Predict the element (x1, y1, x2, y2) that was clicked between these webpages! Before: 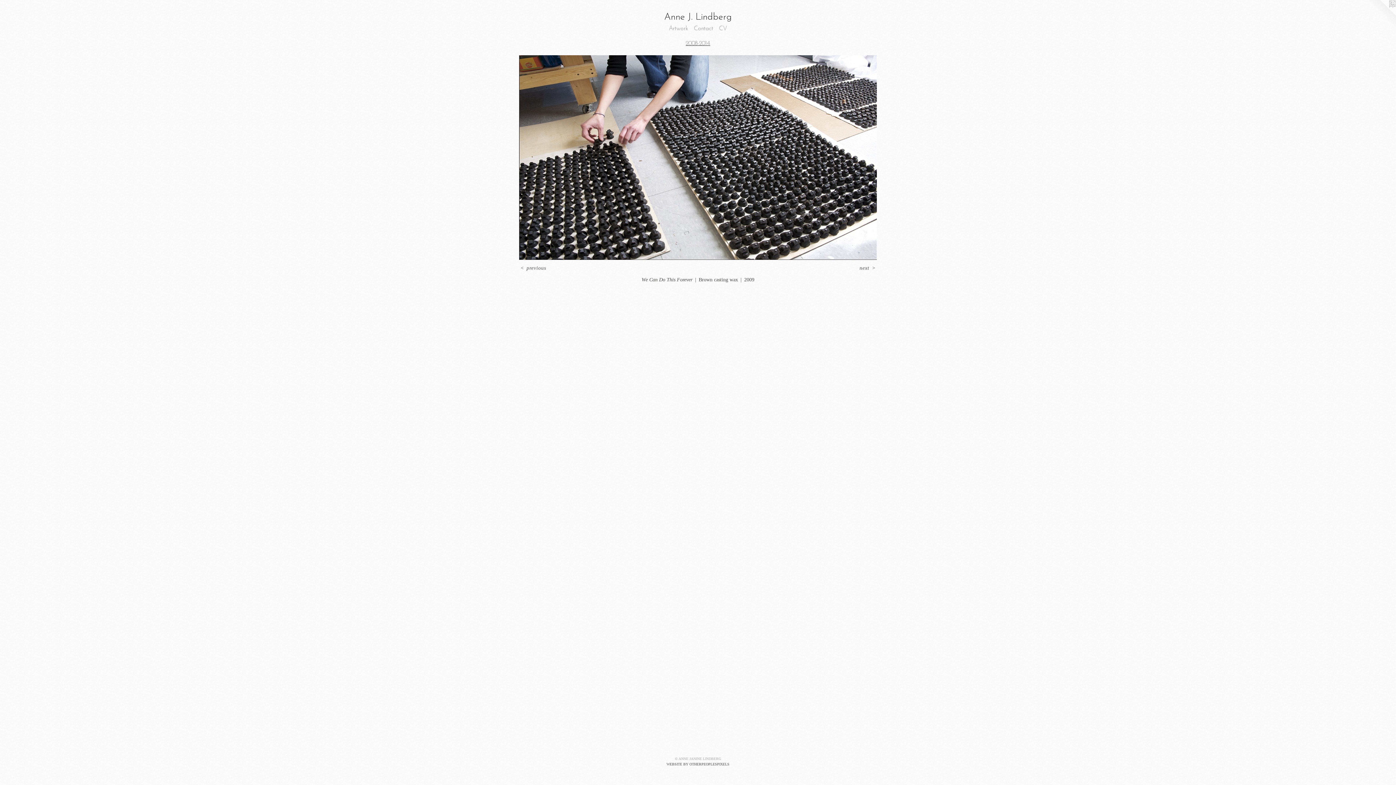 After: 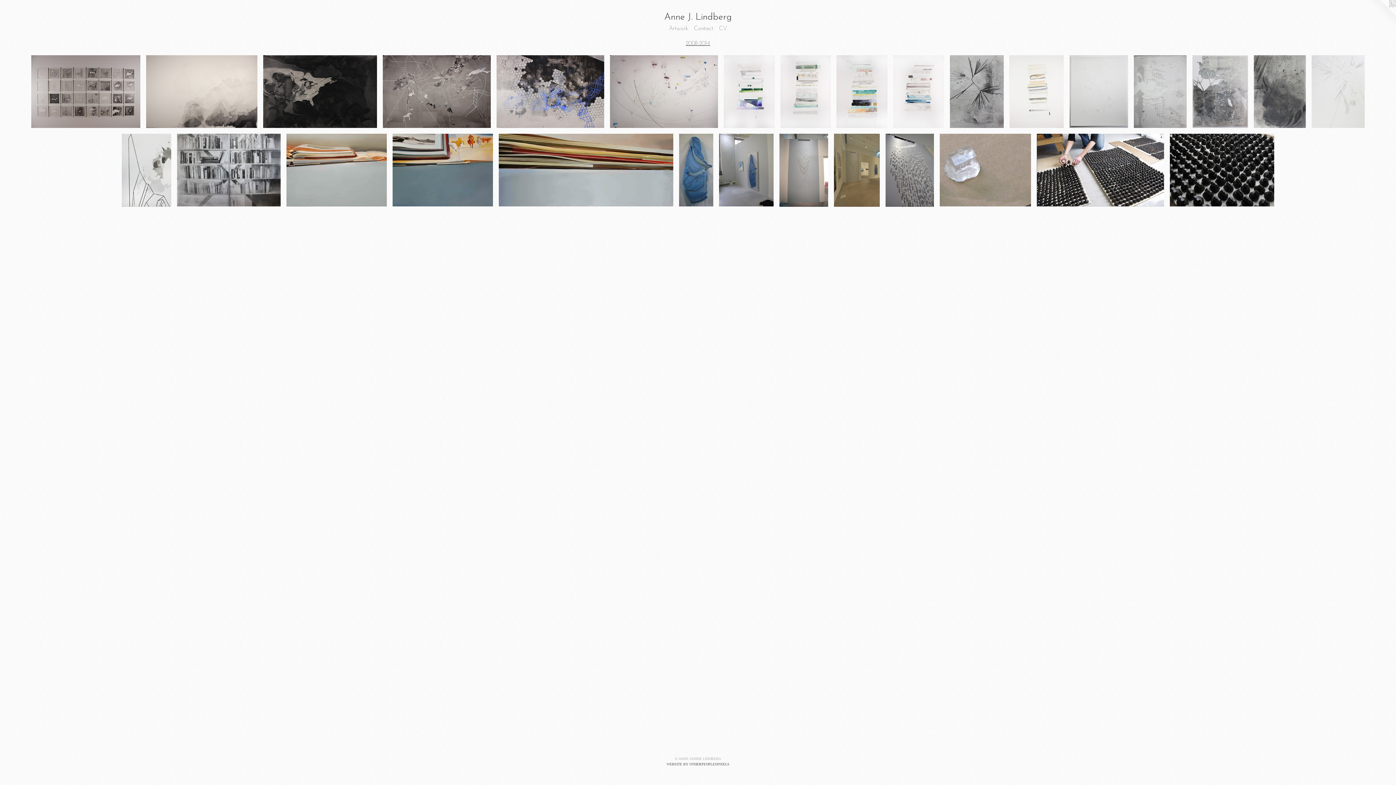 Action: bbox: (686, 40, 710, 46) label: 2008-2014